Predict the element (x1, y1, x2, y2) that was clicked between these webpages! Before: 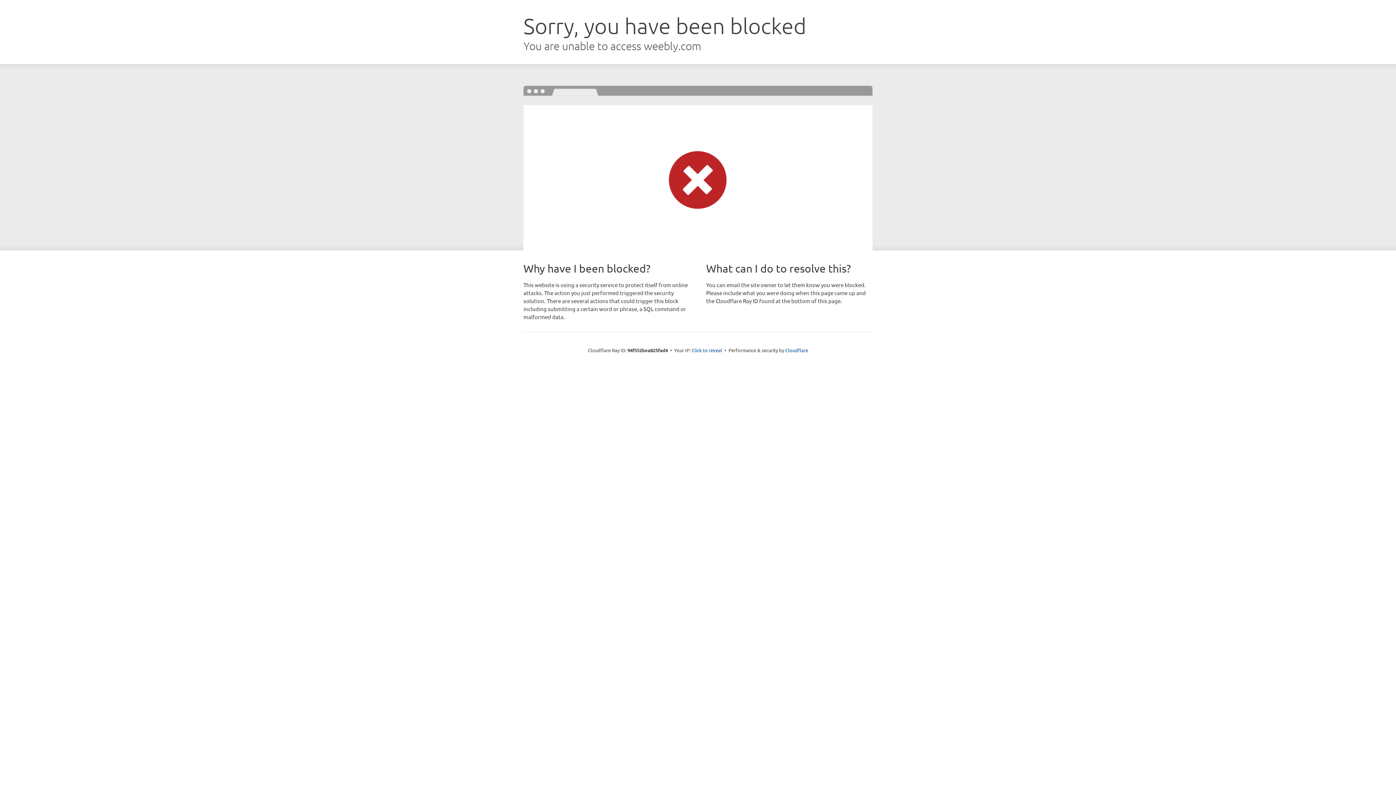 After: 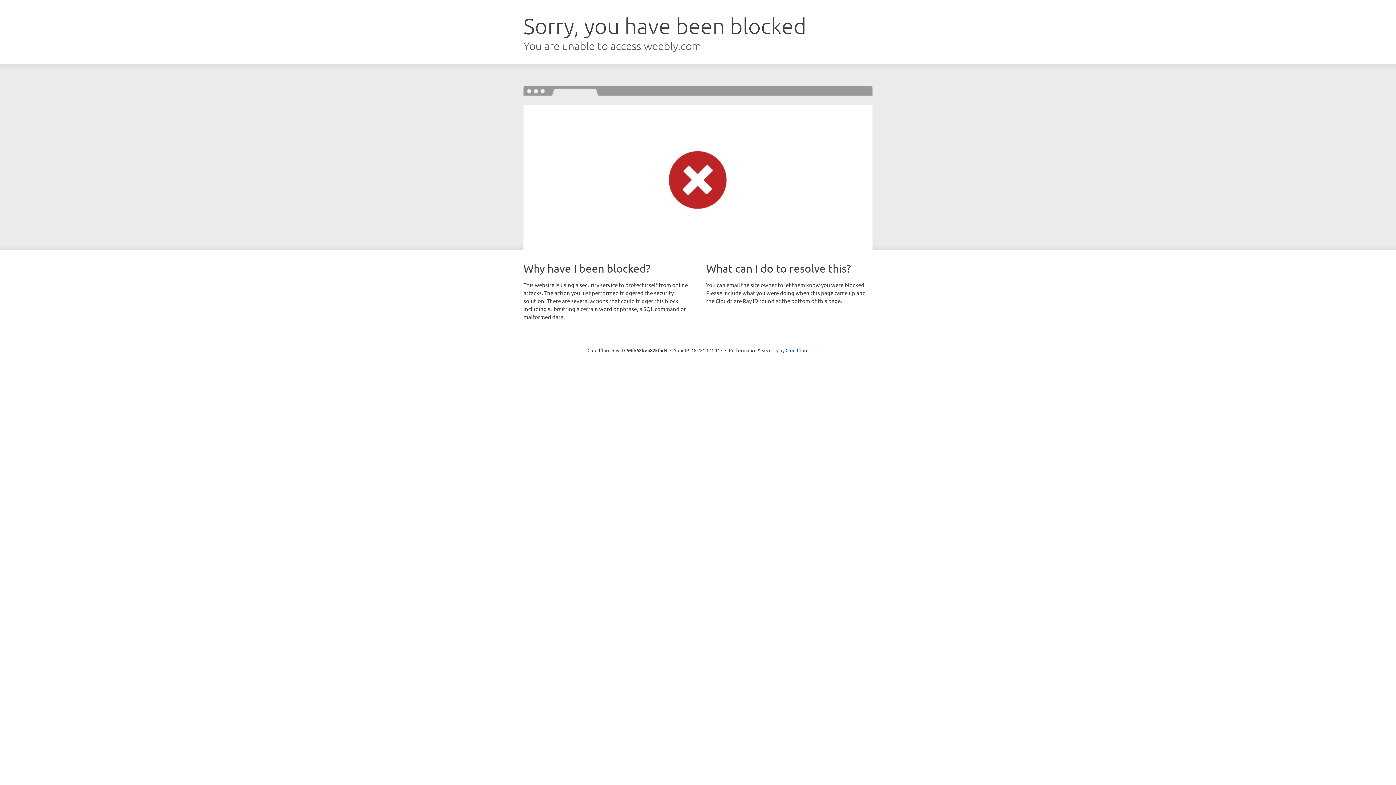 Action: label: Click to reveal bbox: (691, 346, 722, 353)